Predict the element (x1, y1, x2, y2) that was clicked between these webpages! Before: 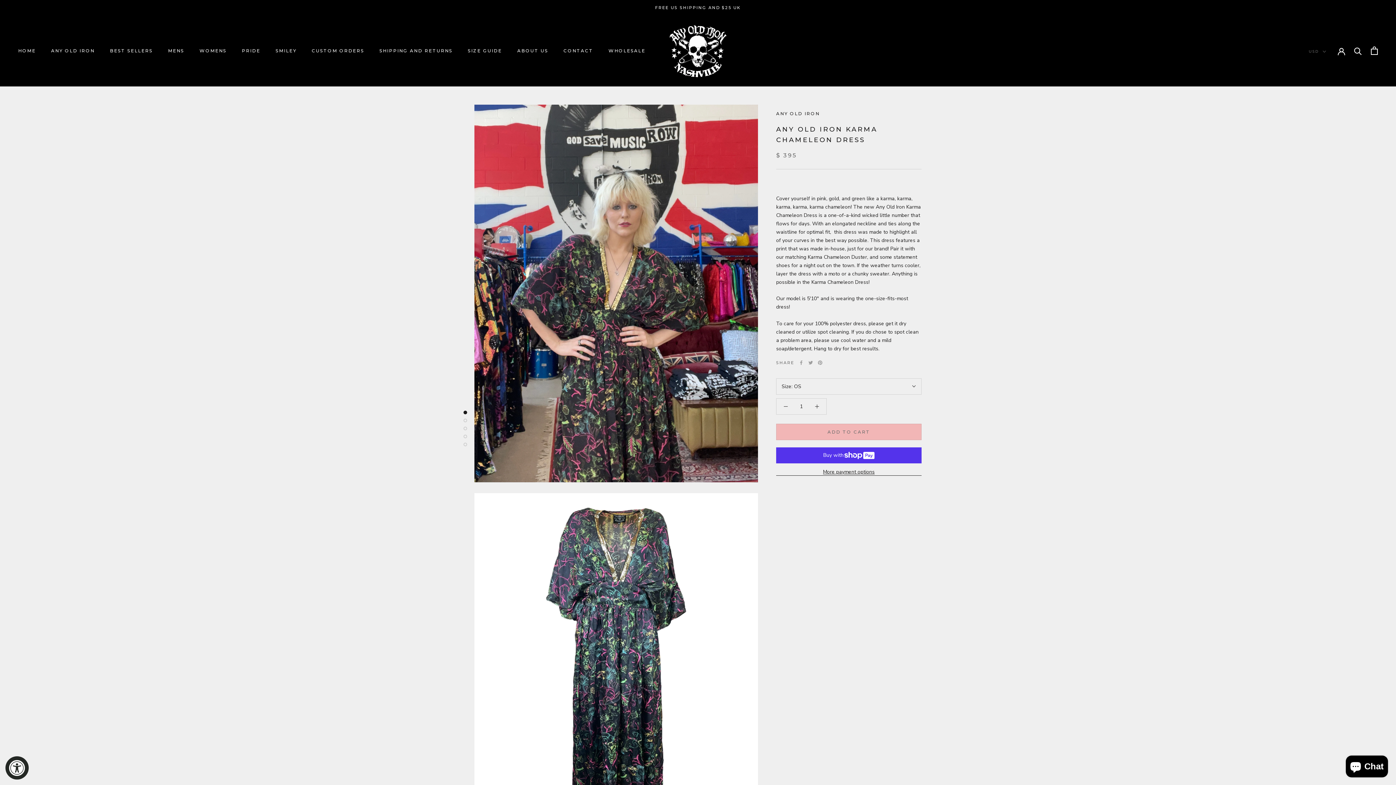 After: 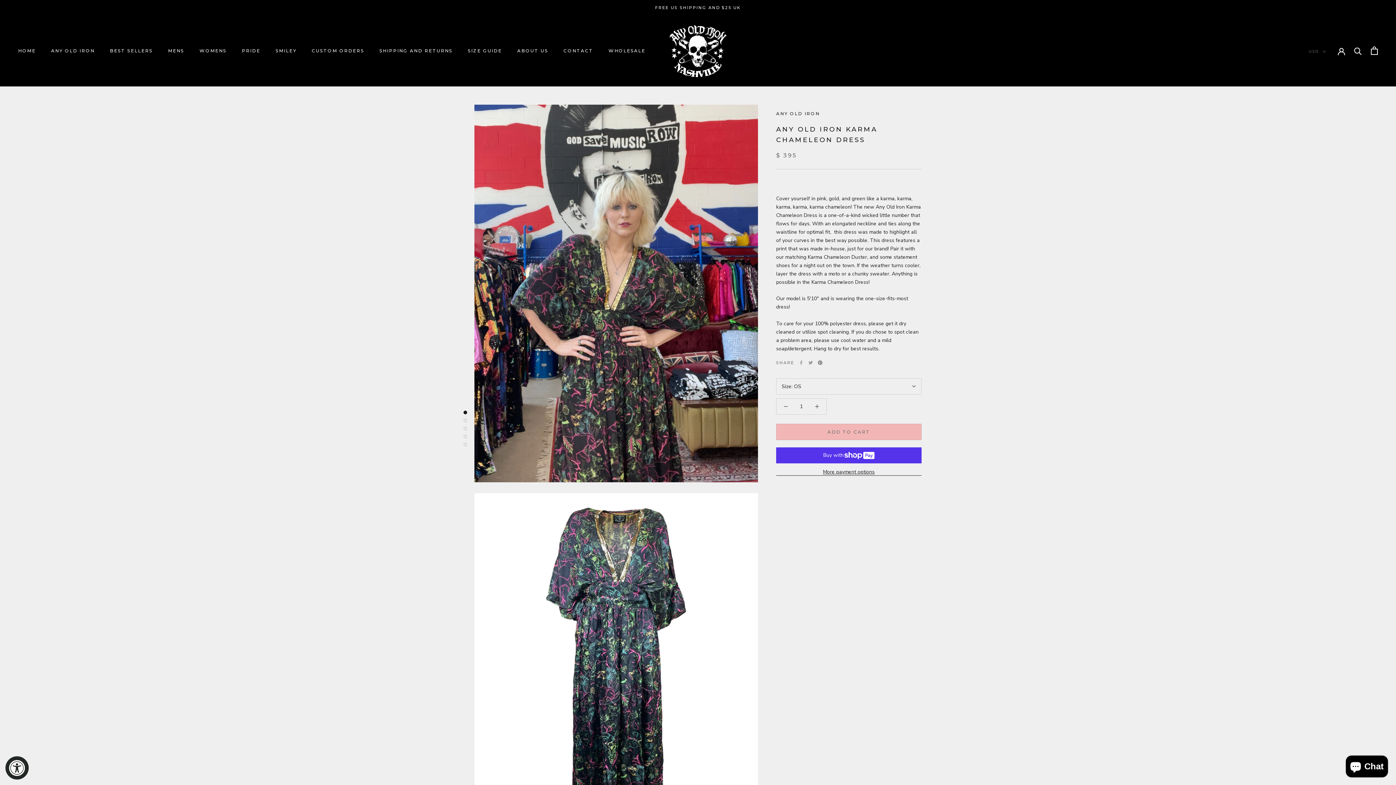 Action: bbox: (818, 360, 822, 364) label: Pinterest